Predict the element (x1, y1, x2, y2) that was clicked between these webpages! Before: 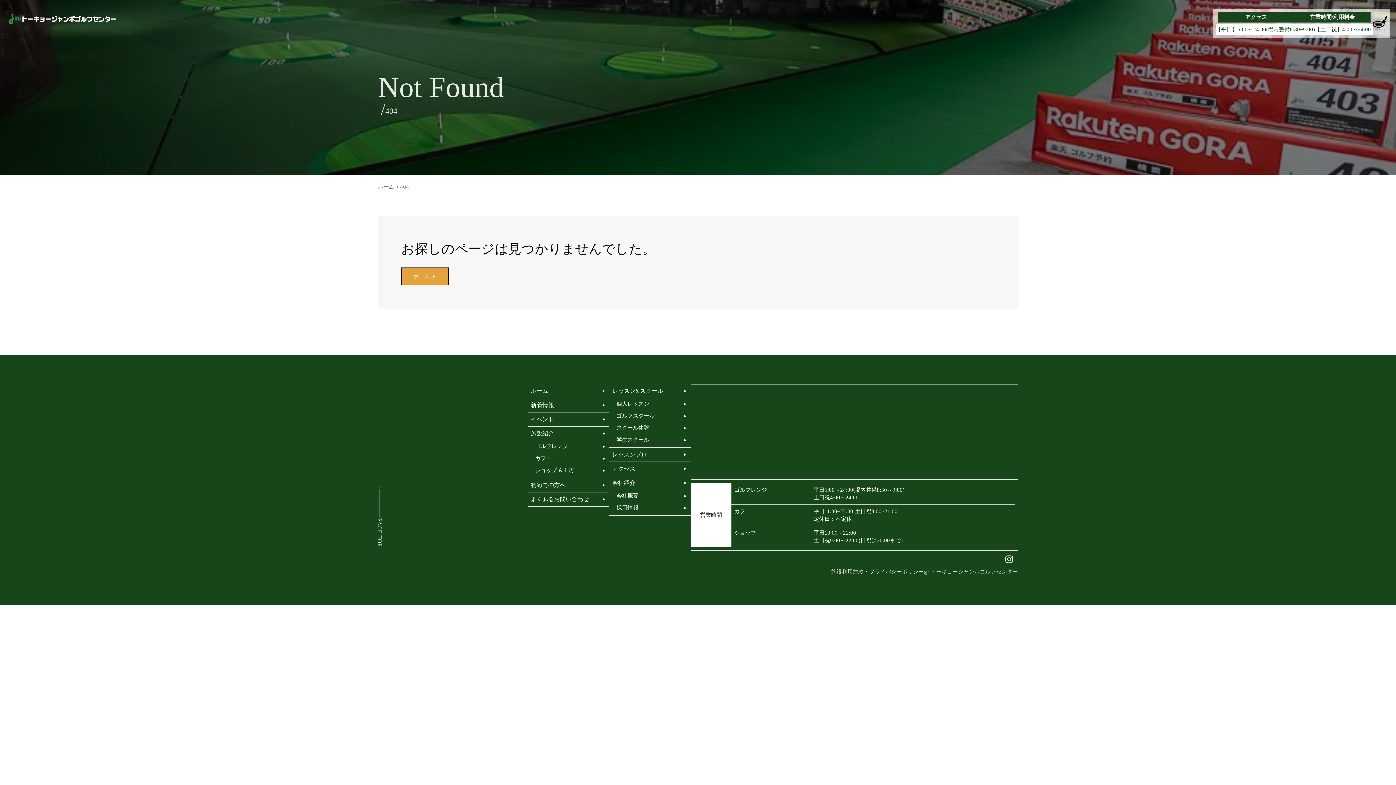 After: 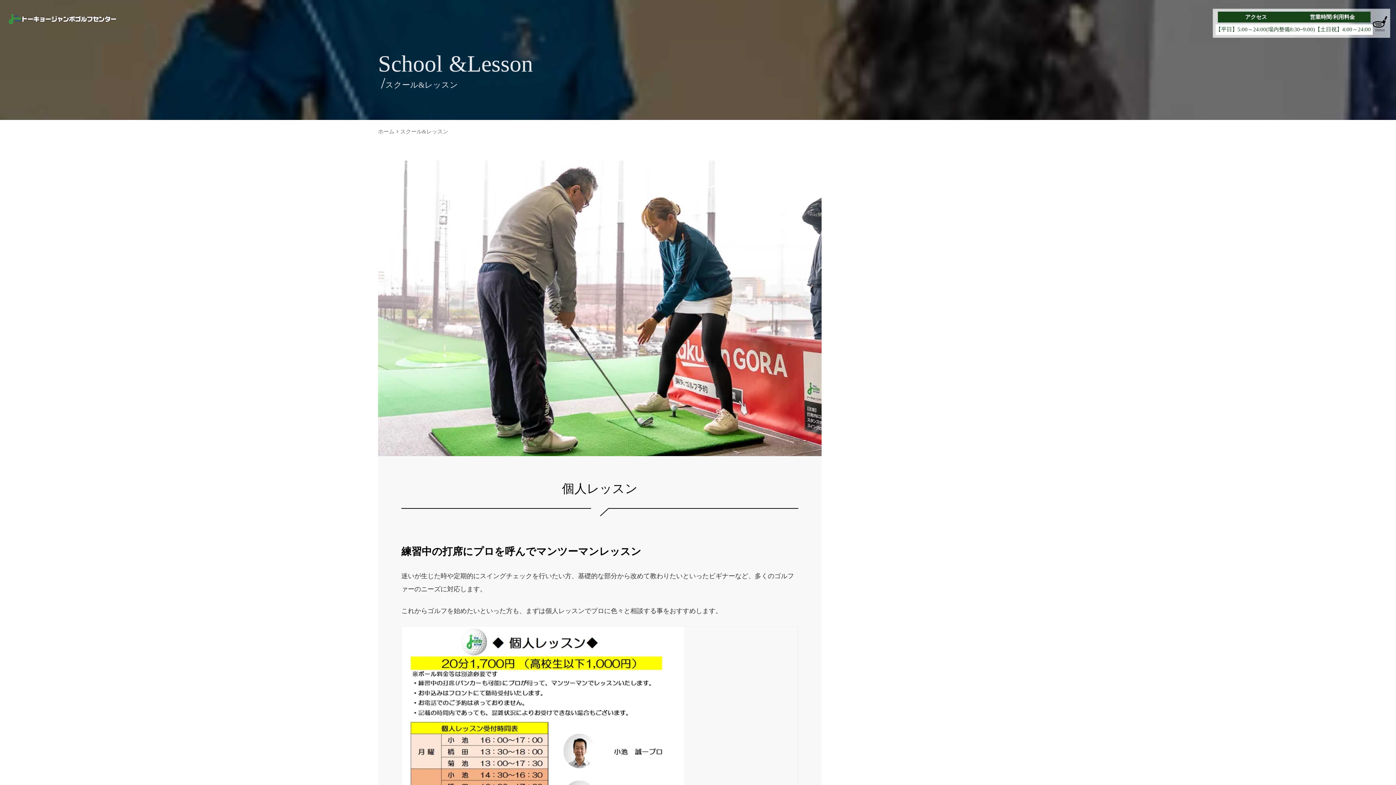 Action: bbox: (613, 398, 690, 410) label: 個人レッスン

fast_forward
play_arrow